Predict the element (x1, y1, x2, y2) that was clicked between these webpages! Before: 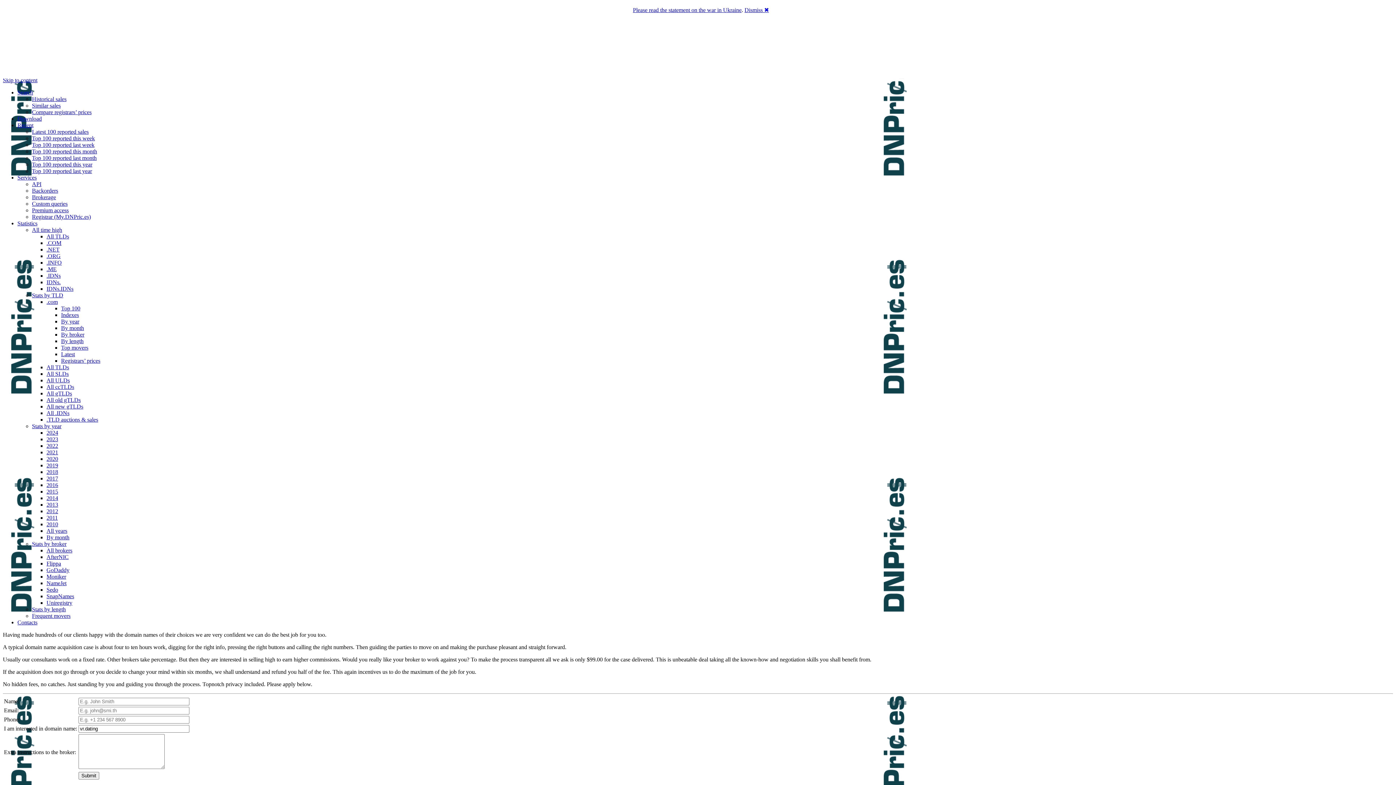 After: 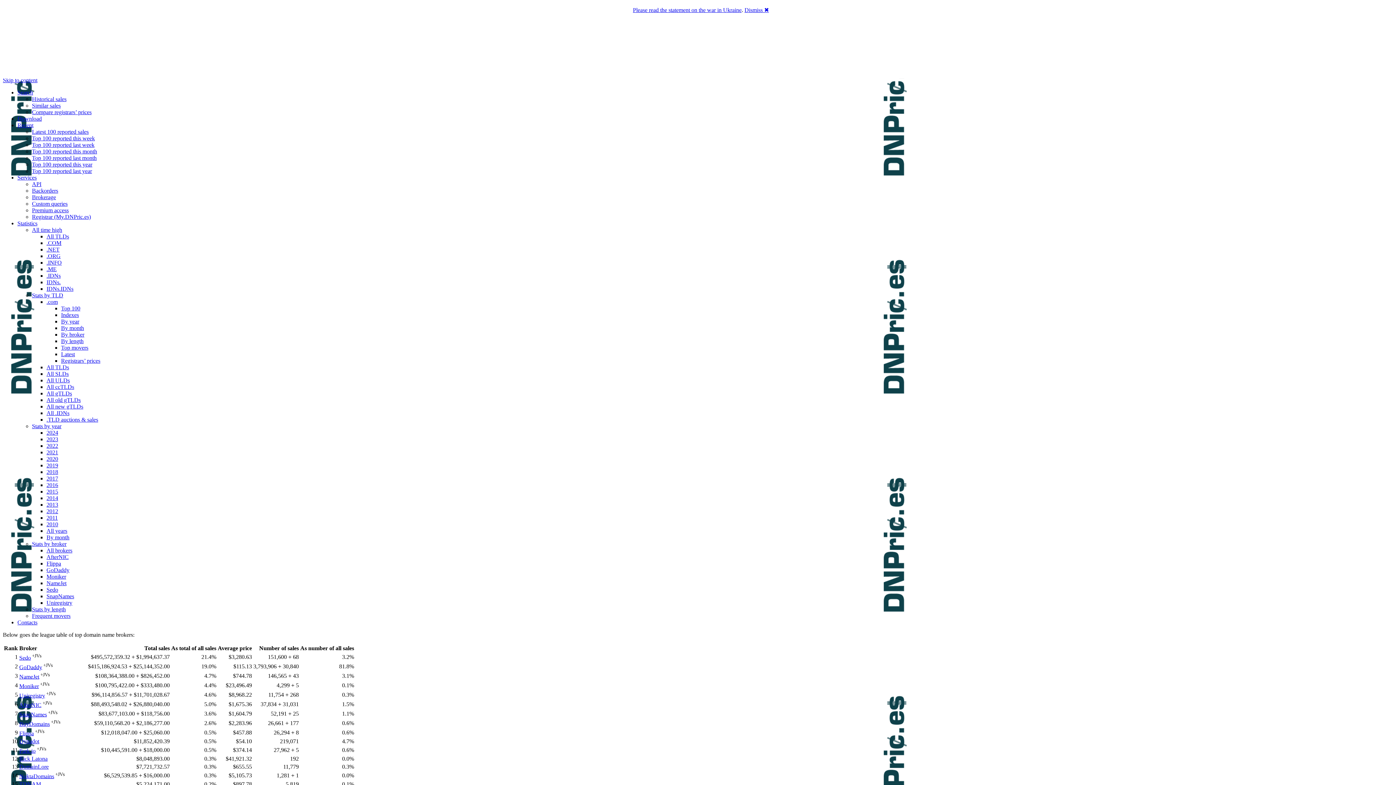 Action: bbox: (32, 540, 66, 547) label: Stats by broker